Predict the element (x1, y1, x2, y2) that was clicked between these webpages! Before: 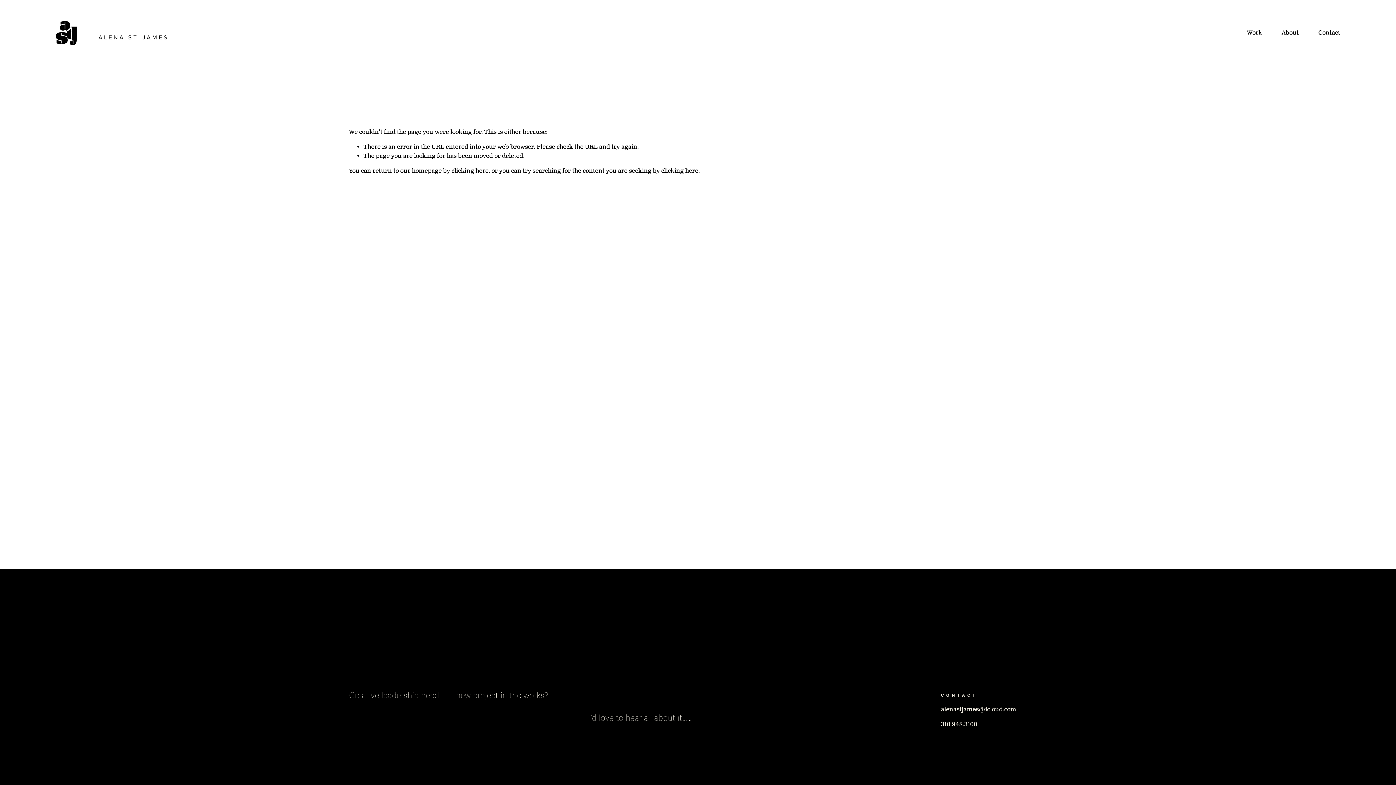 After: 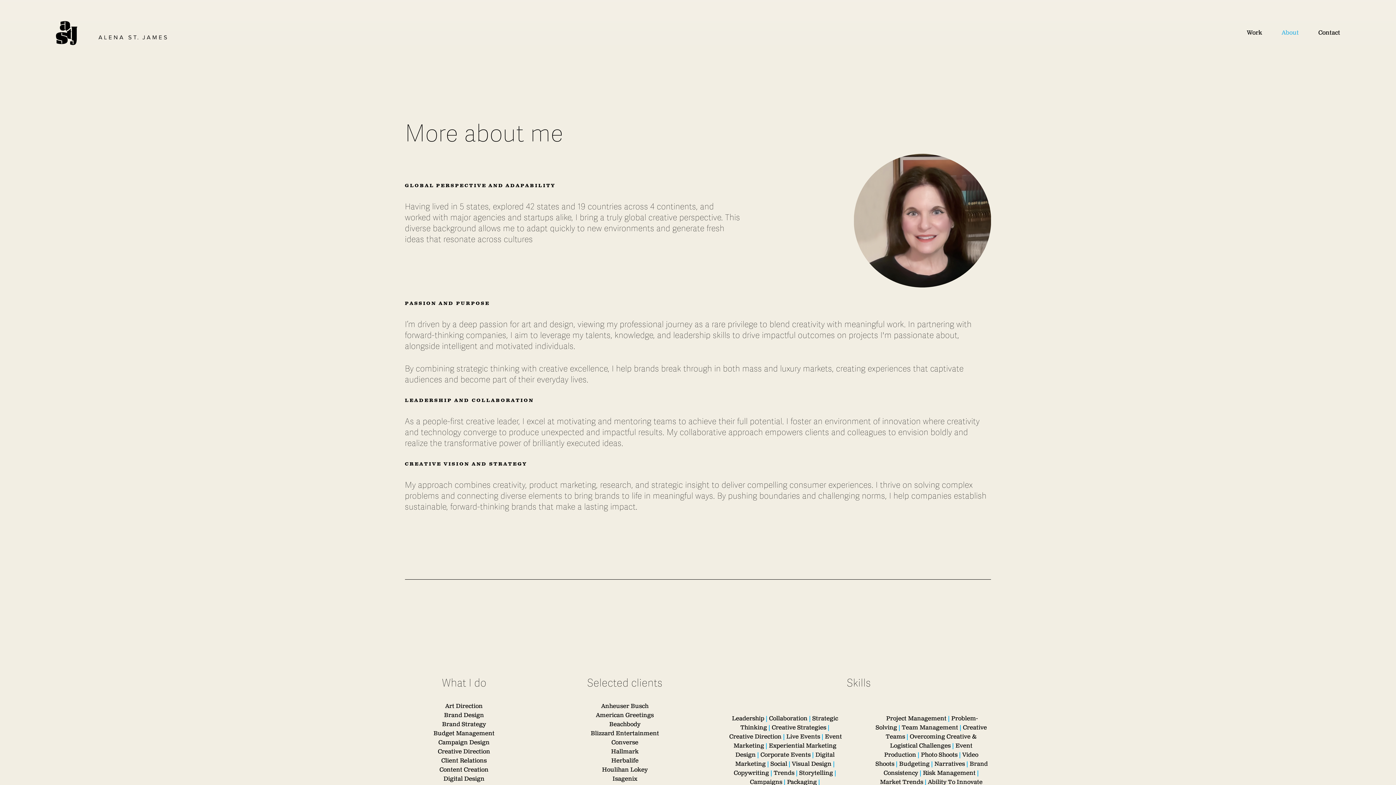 Action: bbox: (1282, 27, 1299, 38) label: About